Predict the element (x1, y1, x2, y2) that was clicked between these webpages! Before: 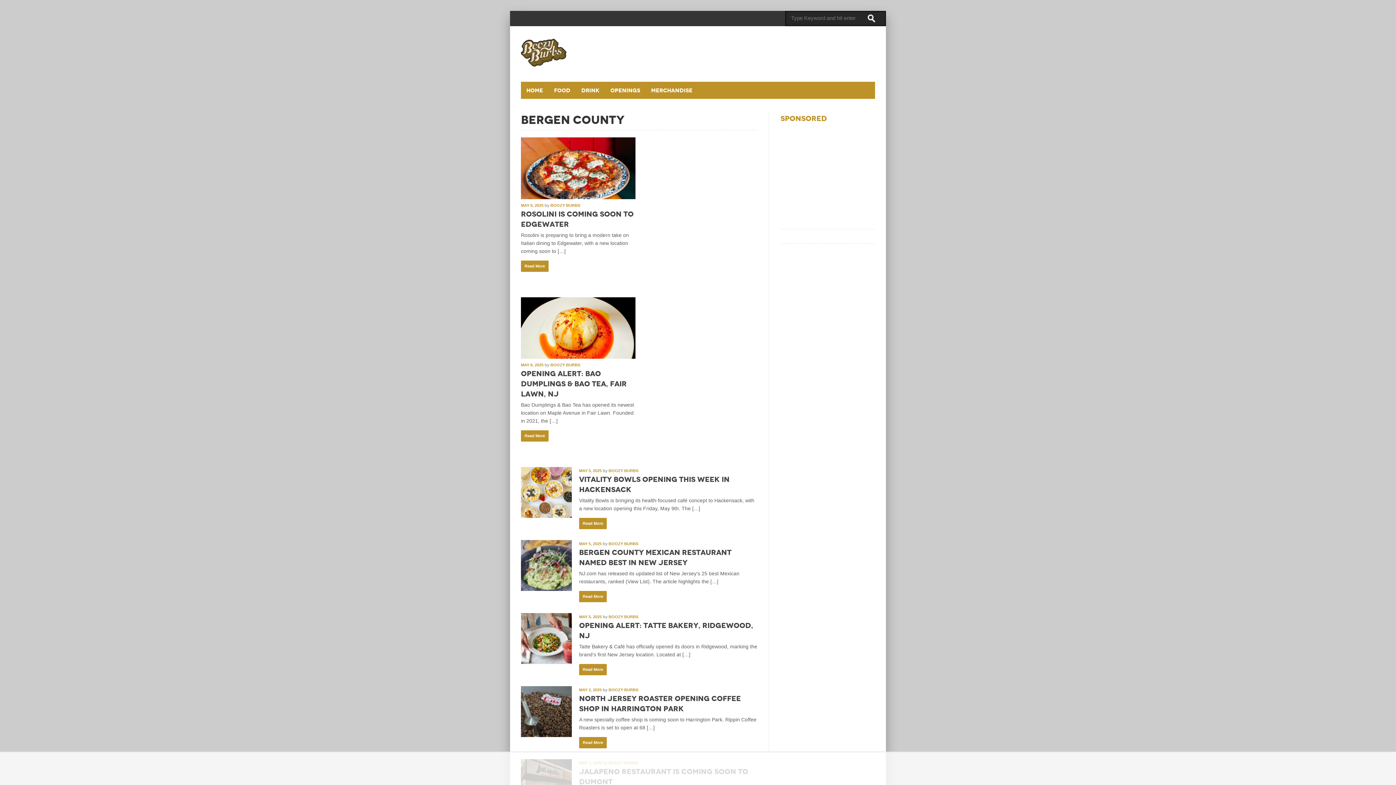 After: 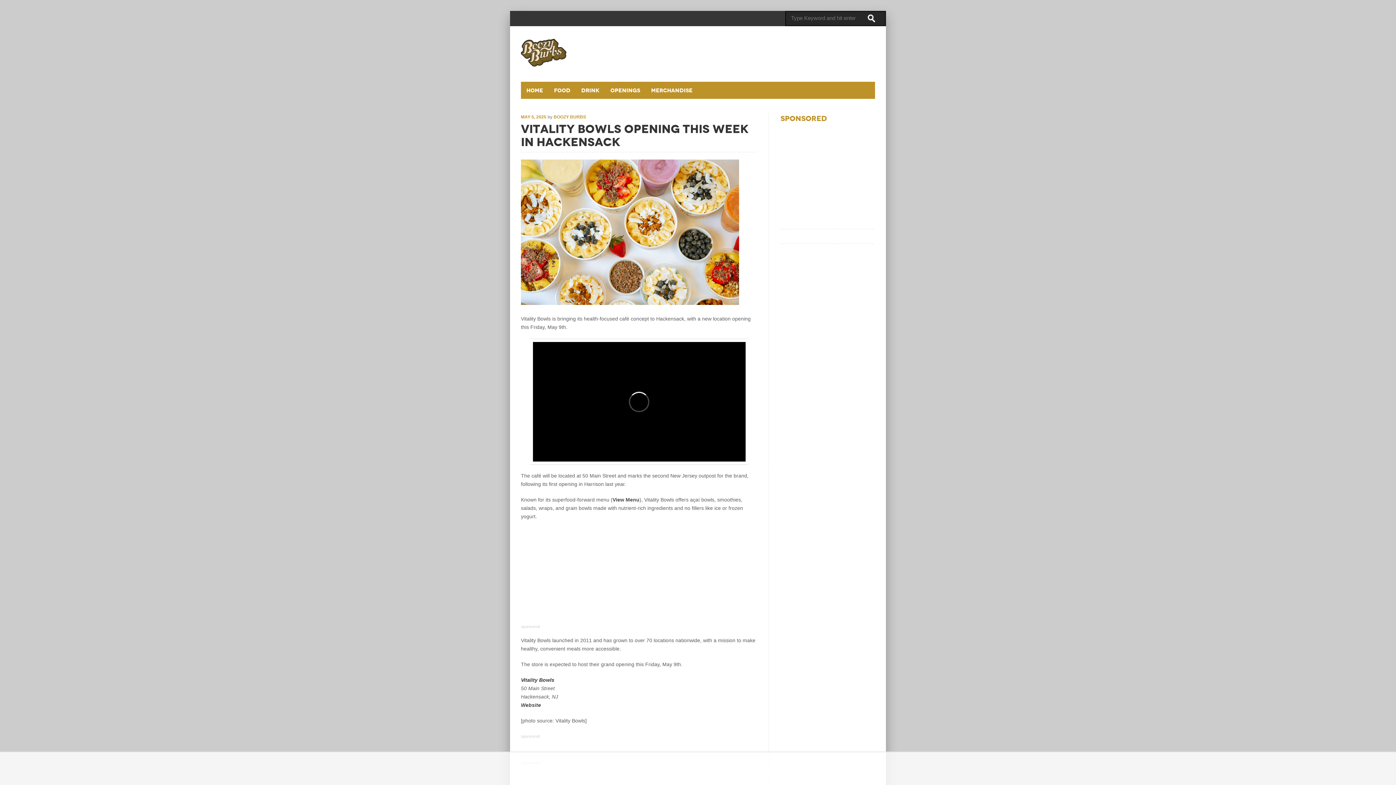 Action: bbox: (579, 518, 606, 529) label: Read More